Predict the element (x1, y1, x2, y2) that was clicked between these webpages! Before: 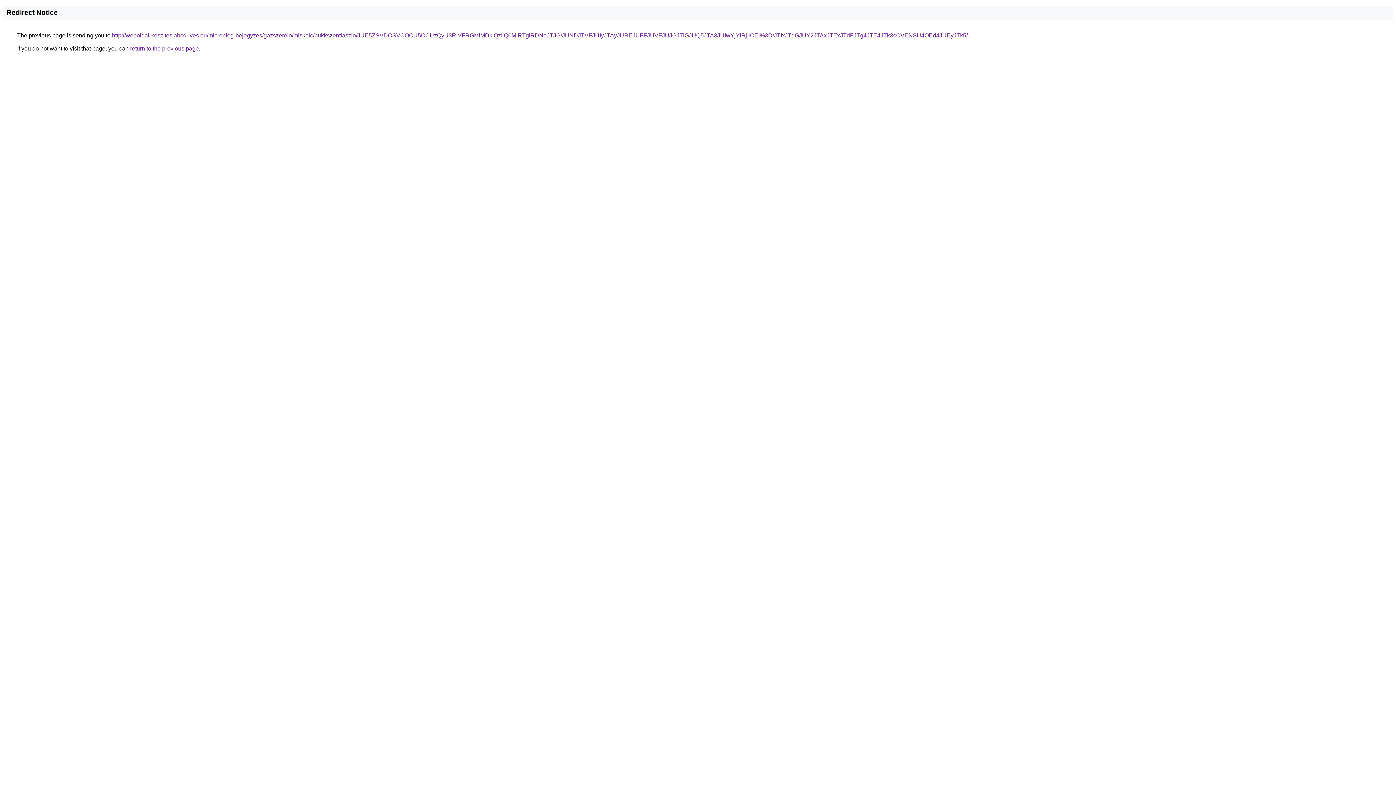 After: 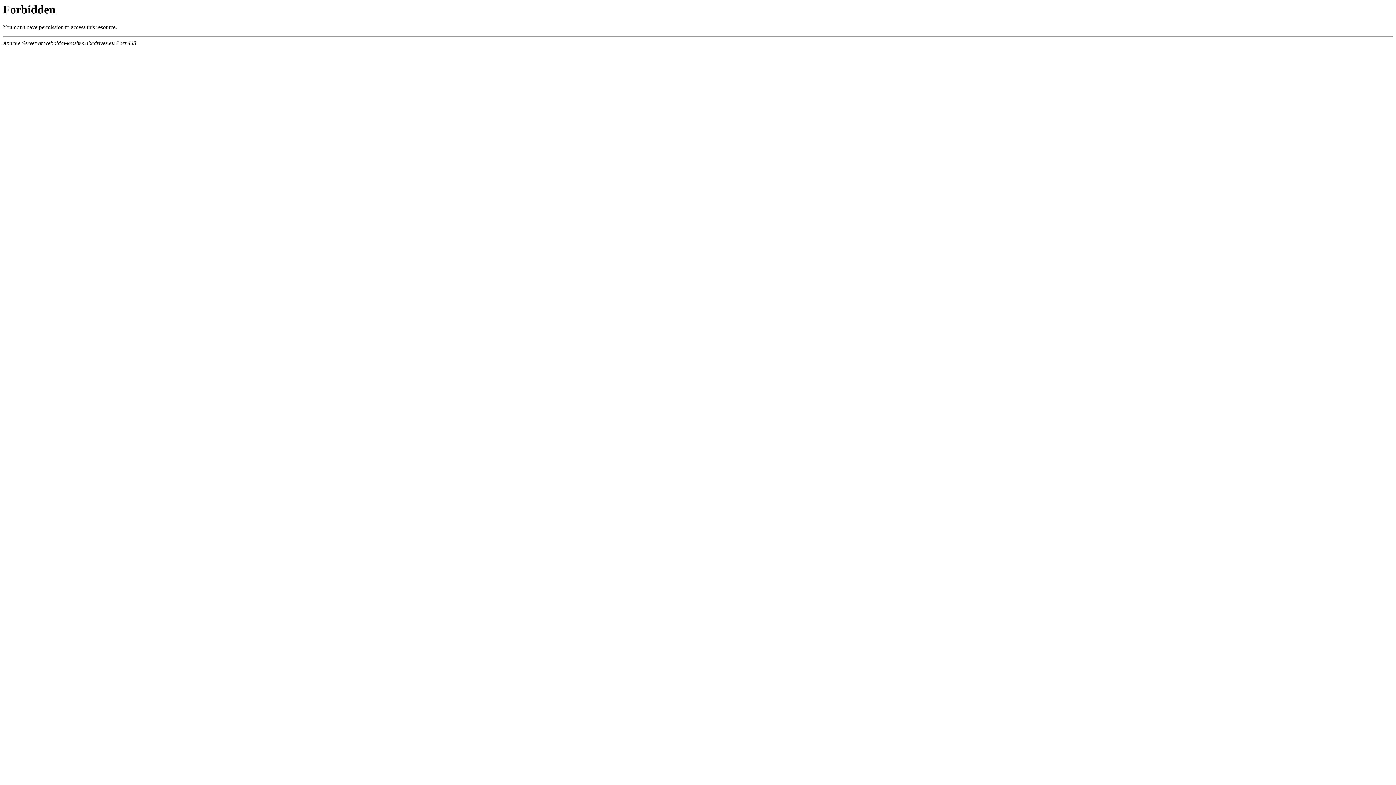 Action: label: http://weboldal-keszites.abcdrives.eu/microblog-bejegyzes/gazszerelo/miskolc/bukkszentlaszlo/JUE5ZSVDOSVCOCU5OCUzQyU3RiVFRGMlMDklQzIlQ0MlRTglRDNaJTJG/JUNDJTVFJUIyJTAyJUREJUFFJUVFJUJGJTlGJUQ5JTA3JUIwYjYlRjIlOEI%3D/JTIxJTdGJUY2JTAxJTExJTdFJTg4JTE4JTk3cCVENSU4OEd4JUEyJTk5/ bbox: (112, 32, 968, 38)